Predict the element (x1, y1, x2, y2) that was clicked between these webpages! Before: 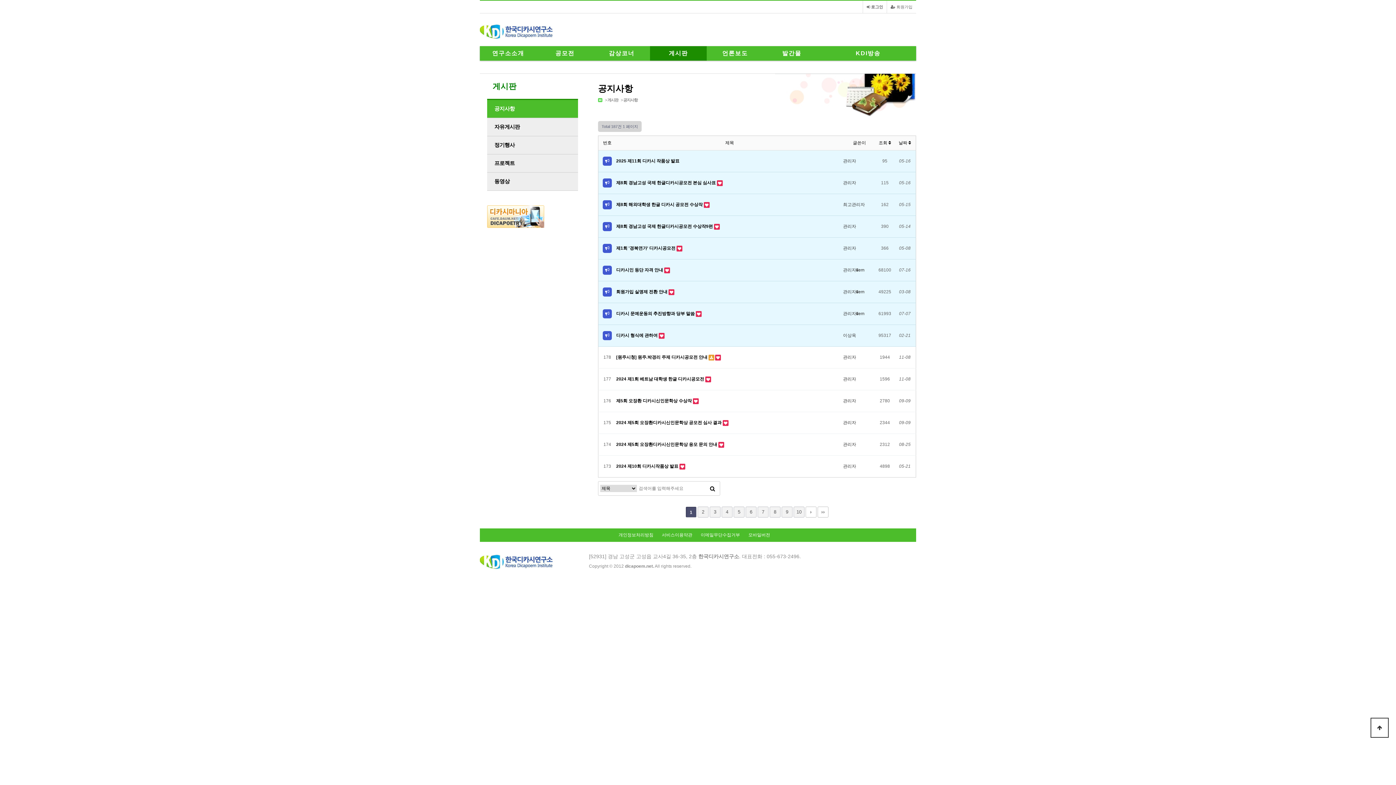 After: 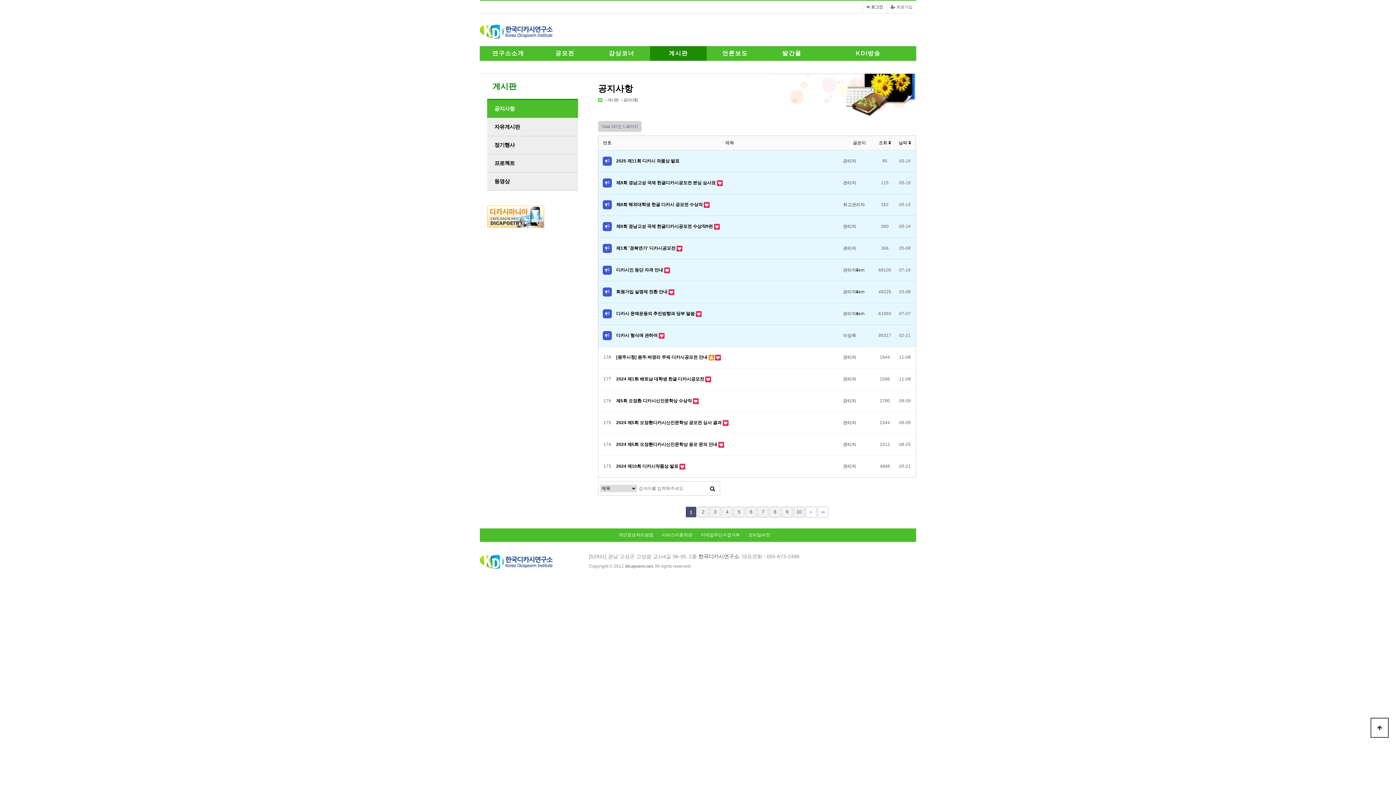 Action: label: 날짜  bbox: (898, 140, 911, 145)